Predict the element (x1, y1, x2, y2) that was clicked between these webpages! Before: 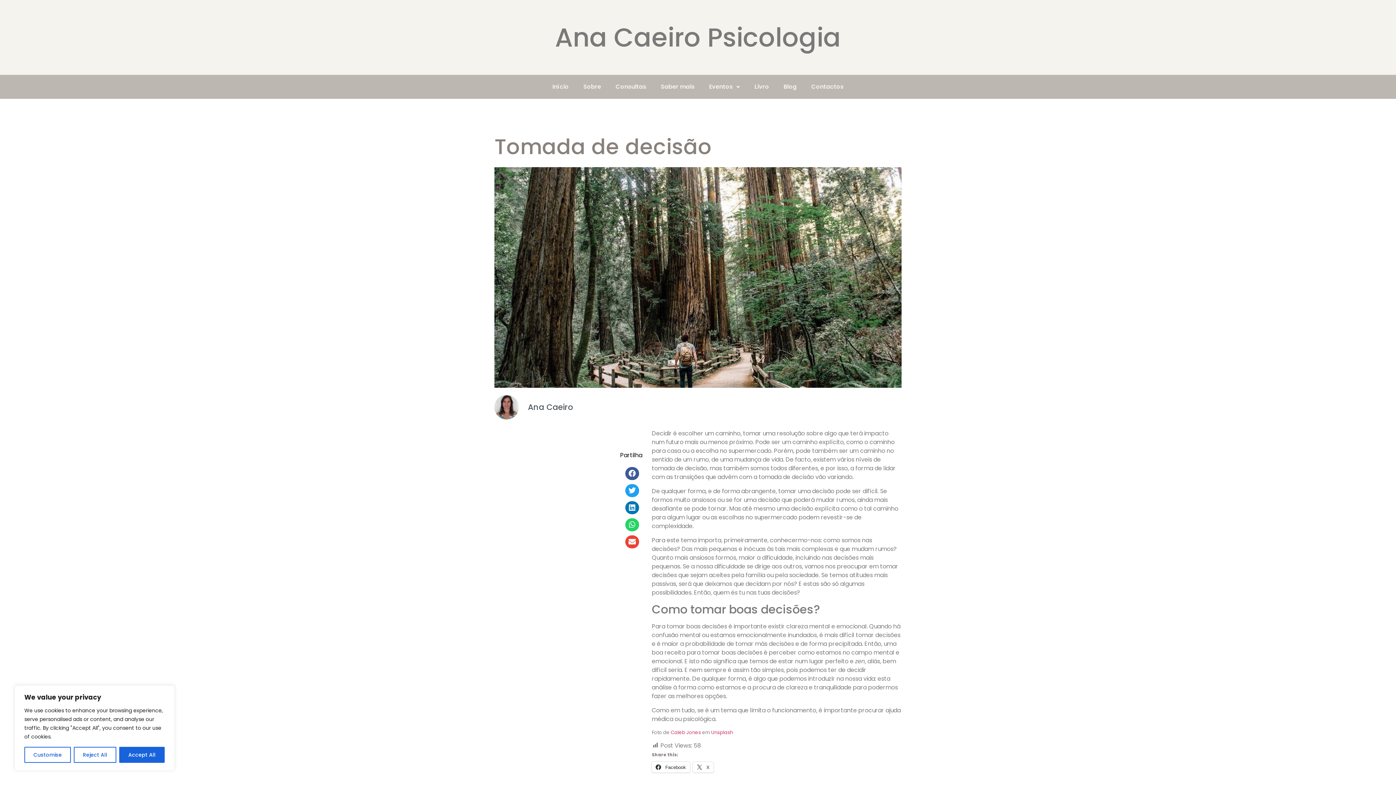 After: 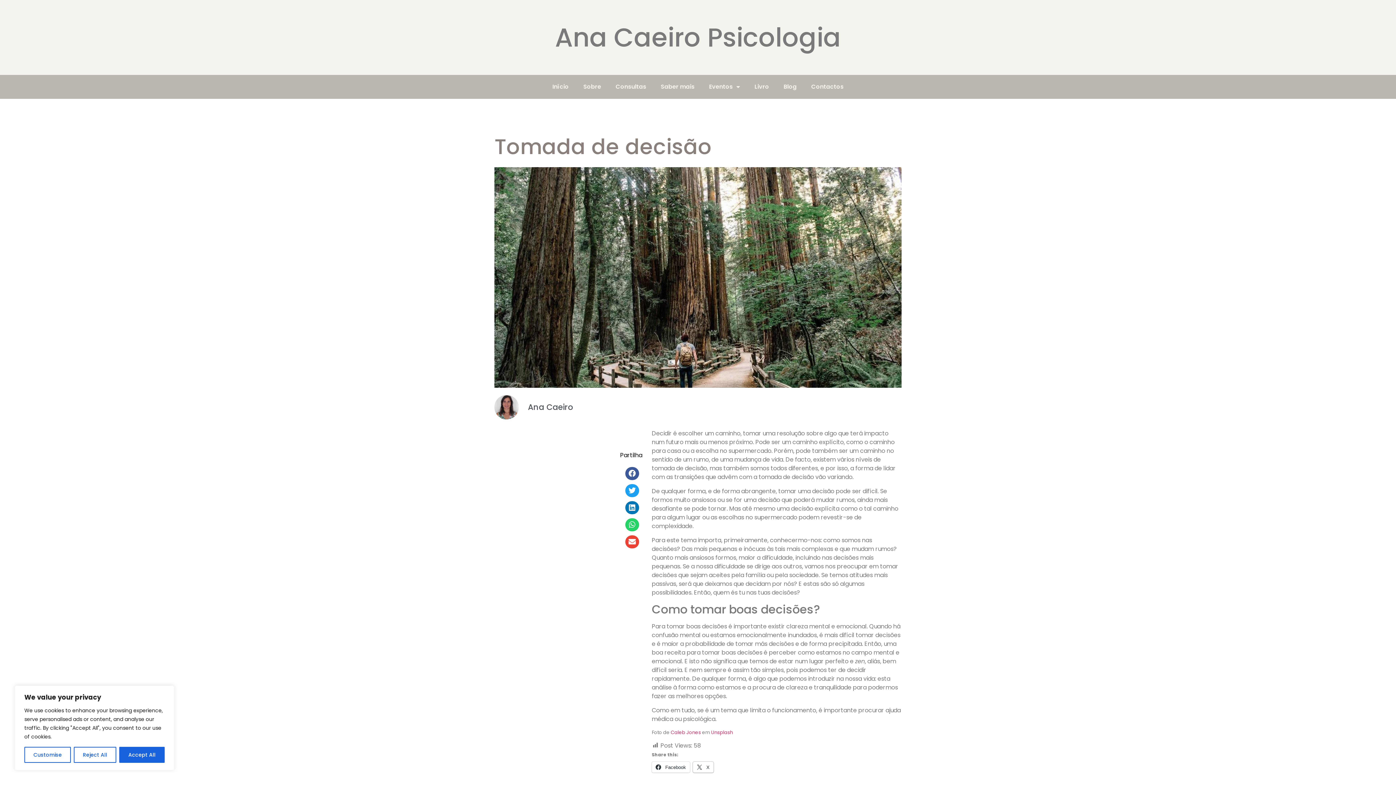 Action: bbox: (693, 762, 713, 772) label:  X